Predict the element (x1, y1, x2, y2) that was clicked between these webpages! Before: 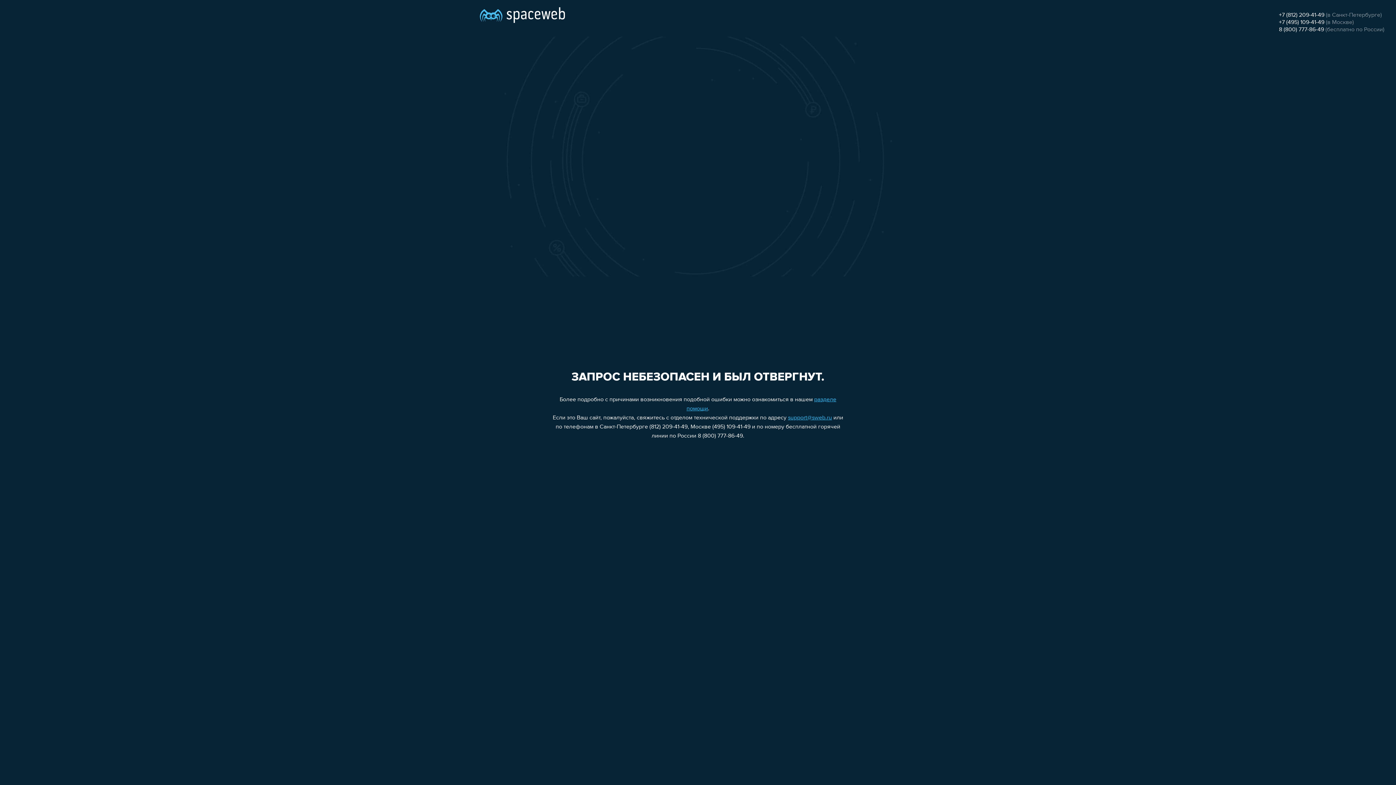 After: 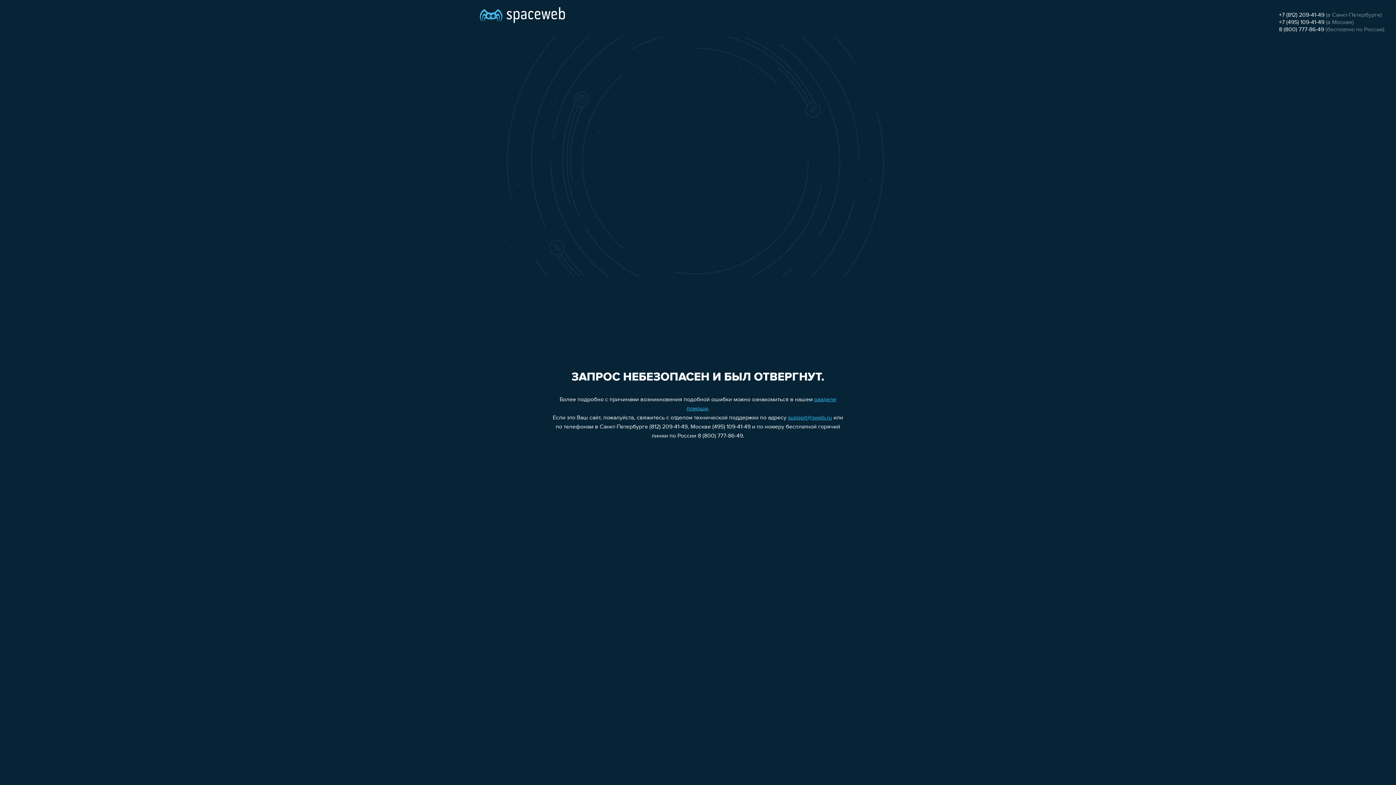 Action: bbox: (1279, 26, 1324, 32) label: 8 (800) 777-86-49